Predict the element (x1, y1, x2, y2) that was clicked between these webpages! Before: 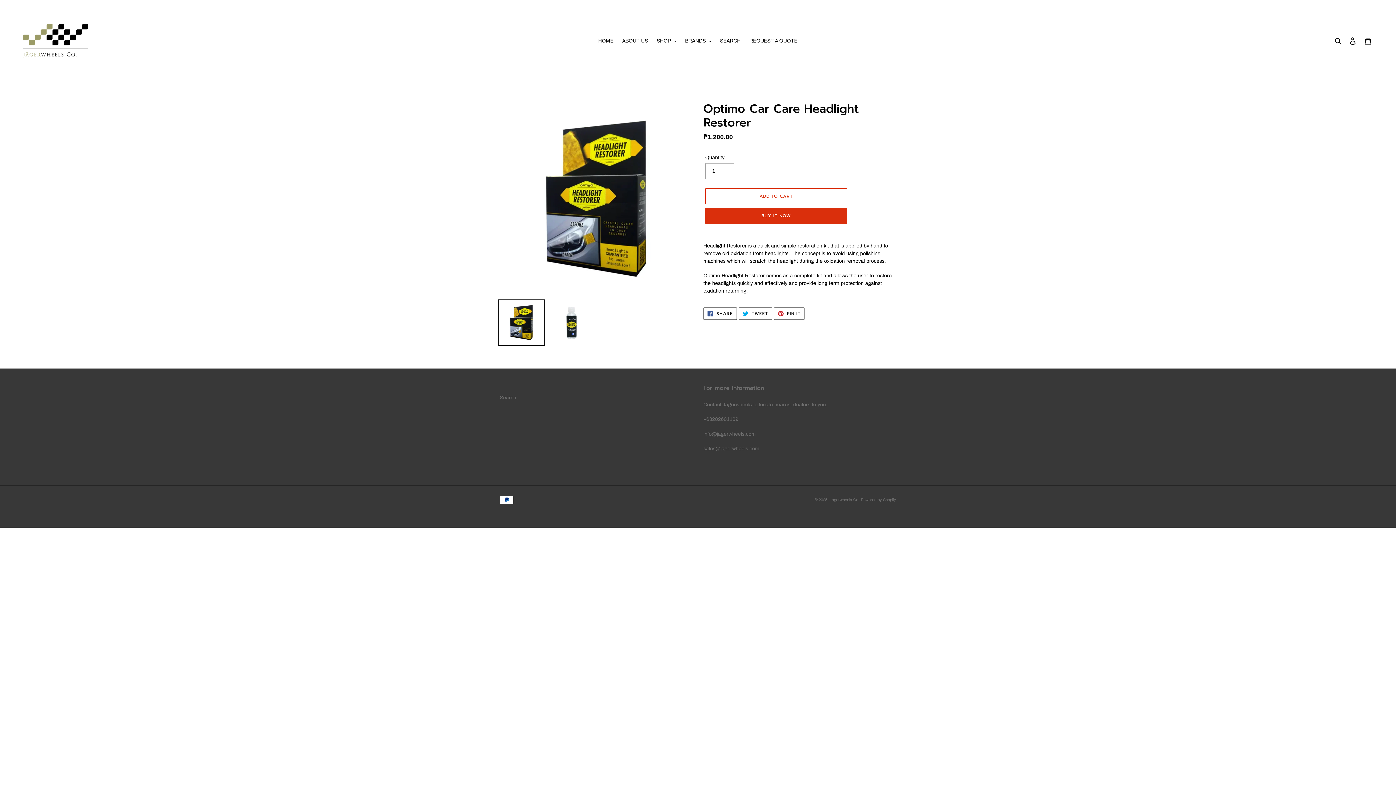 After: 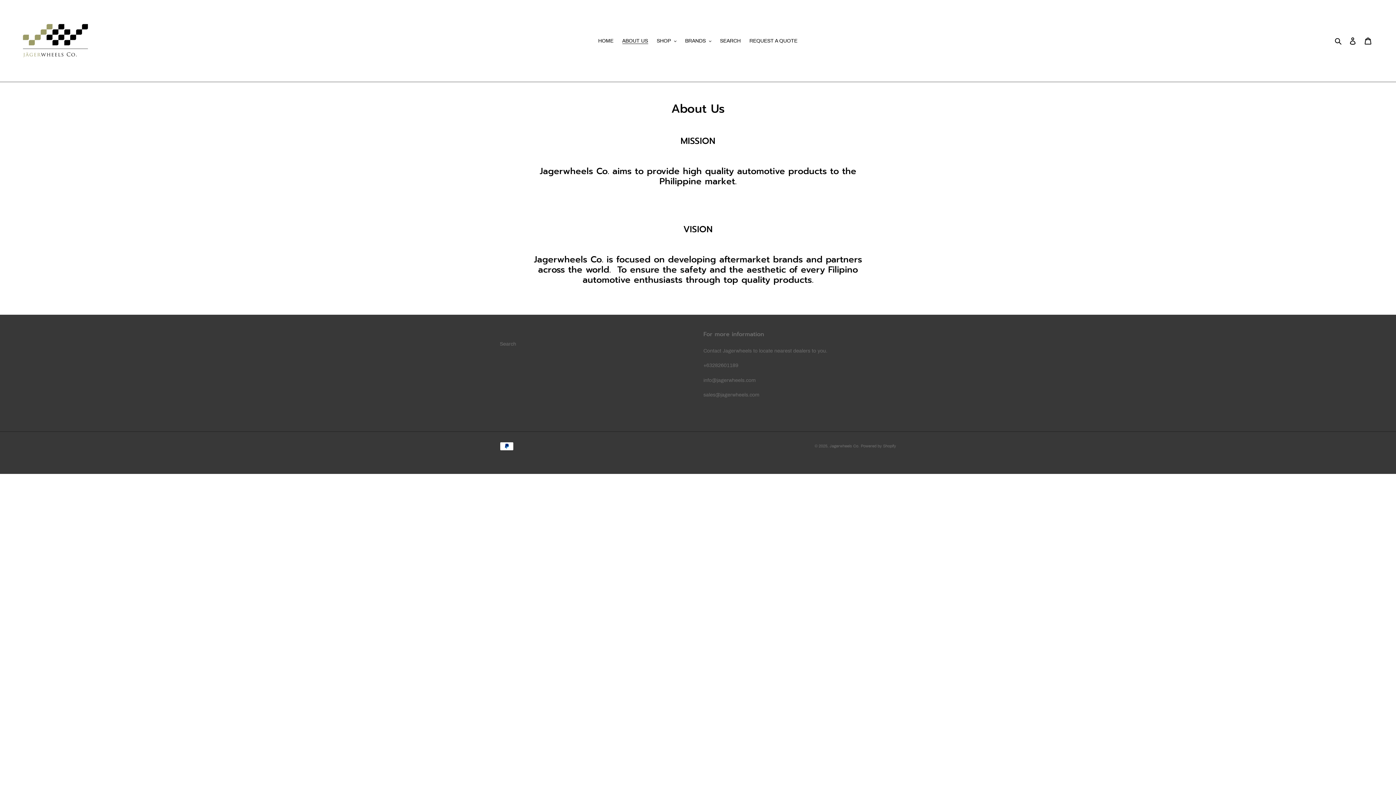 Action: label: ABOUT US bbox: (618, 36, 651, 45)